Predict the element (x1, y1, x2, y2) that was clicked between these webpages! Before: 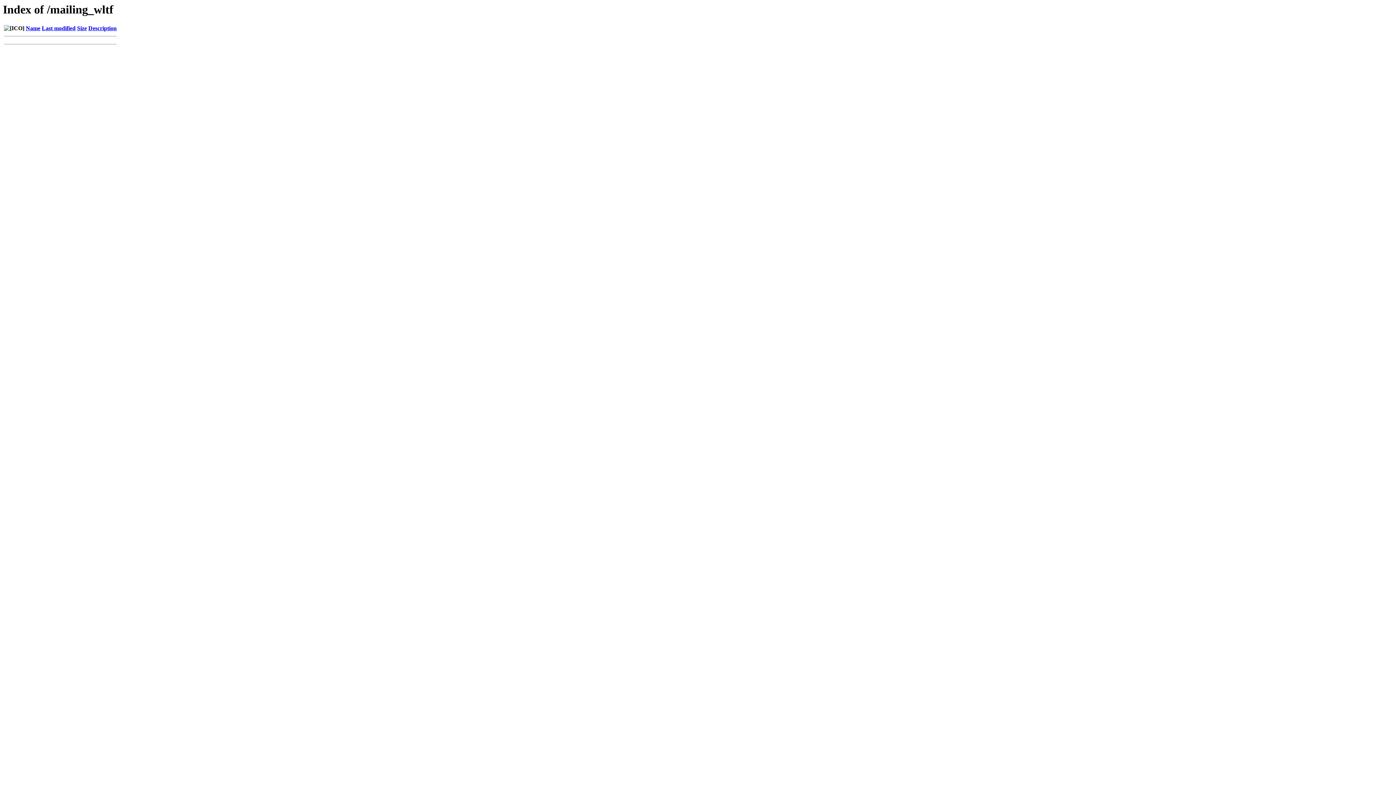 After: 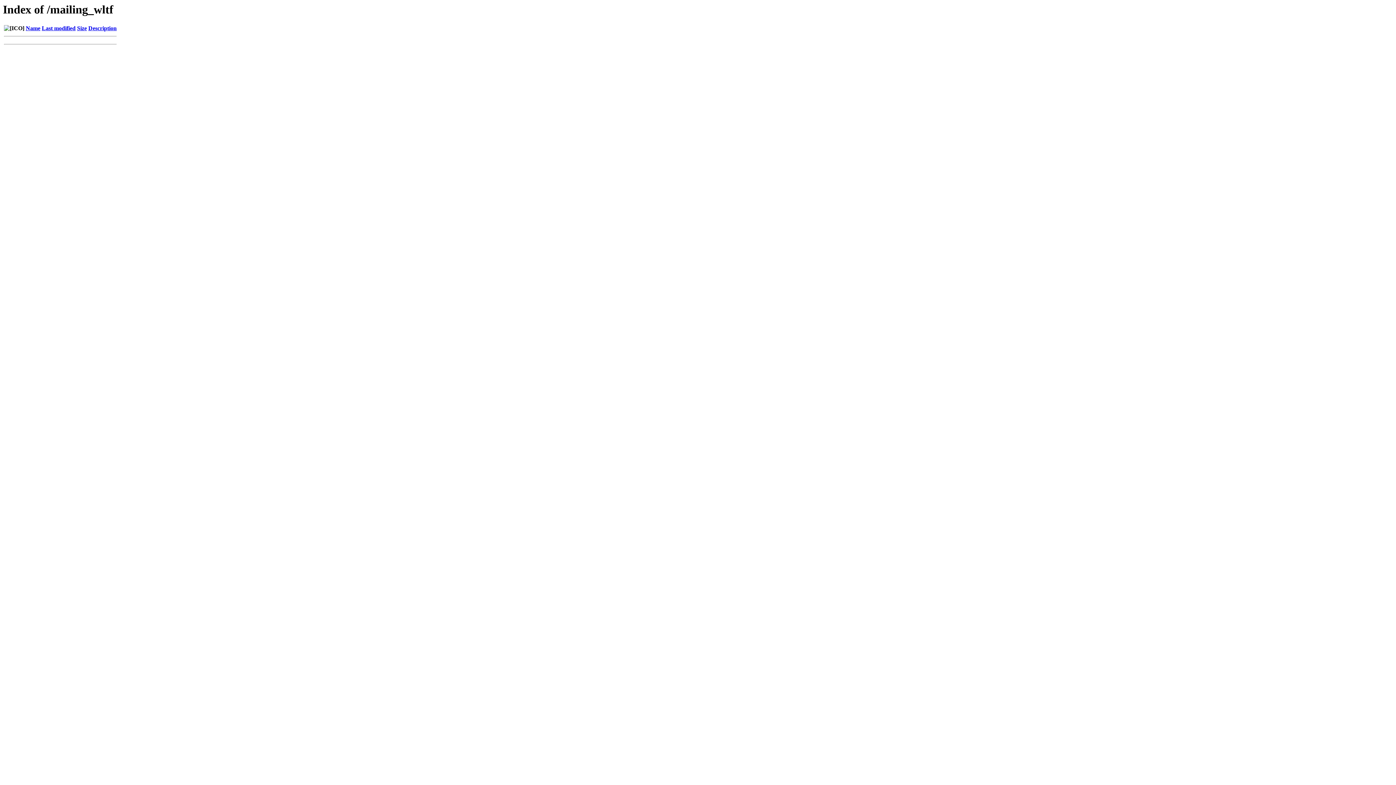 Action: bbox: (77, 25, 86, 31) label: Size